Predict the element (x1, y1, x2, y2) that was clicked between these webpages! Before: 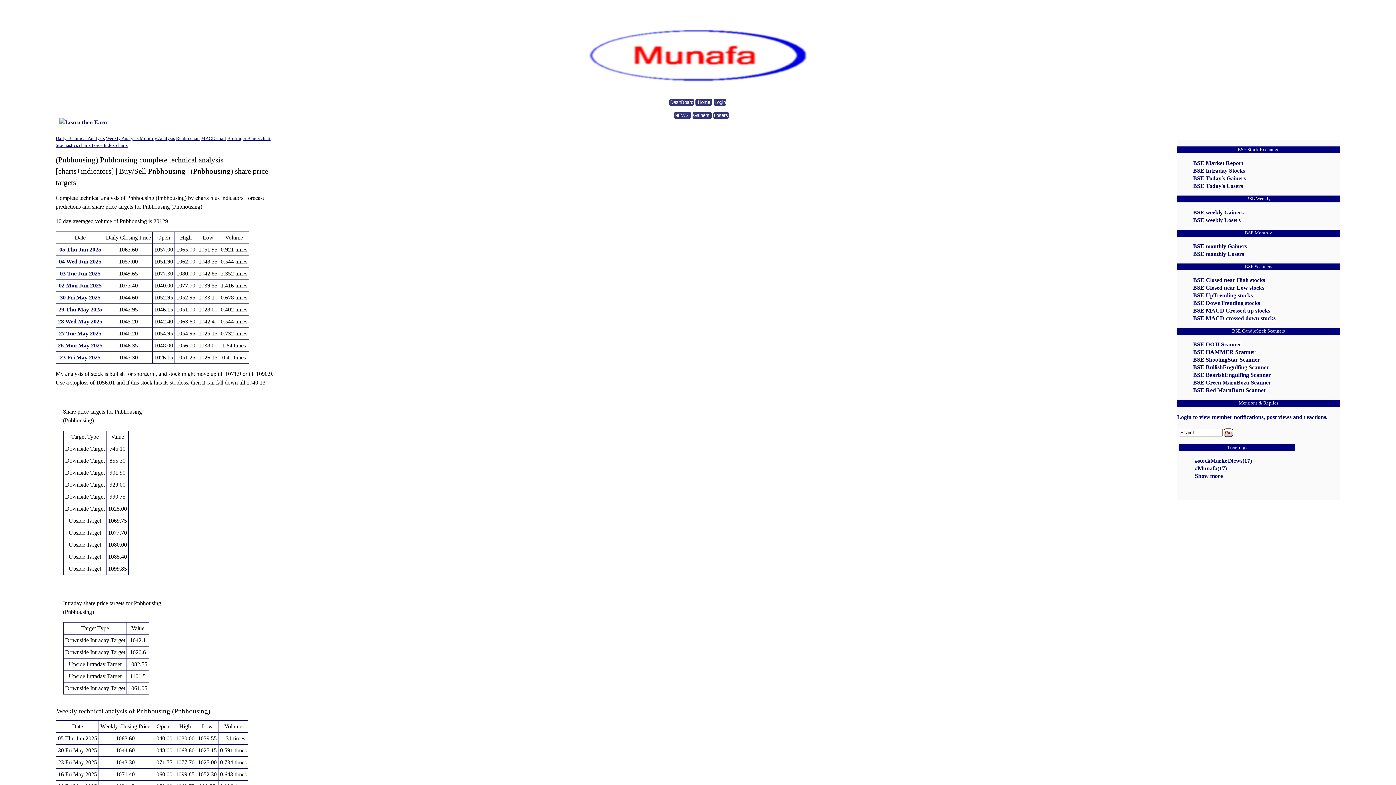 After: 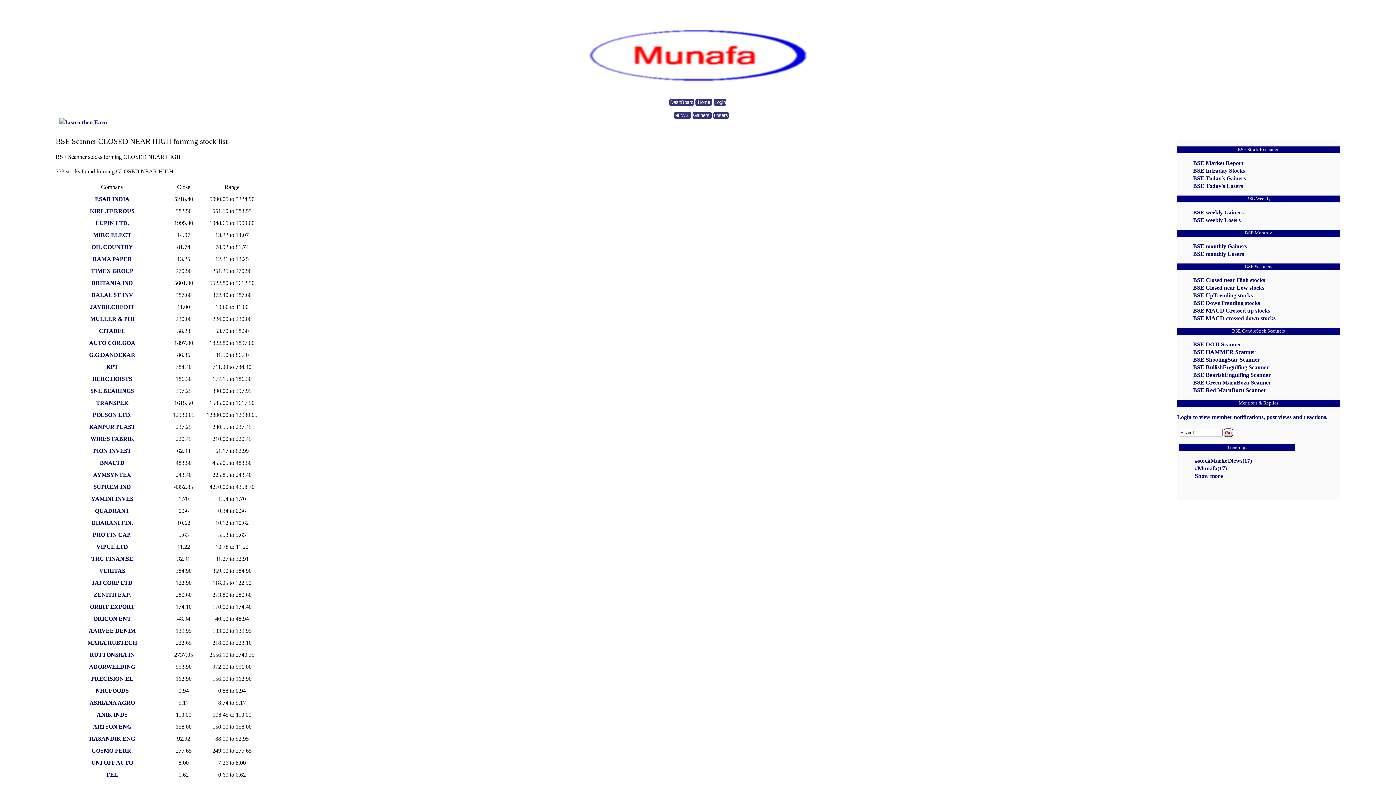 Action: label: BSE Closed near High stocks bbox: (1193, 276, 1265, 283)